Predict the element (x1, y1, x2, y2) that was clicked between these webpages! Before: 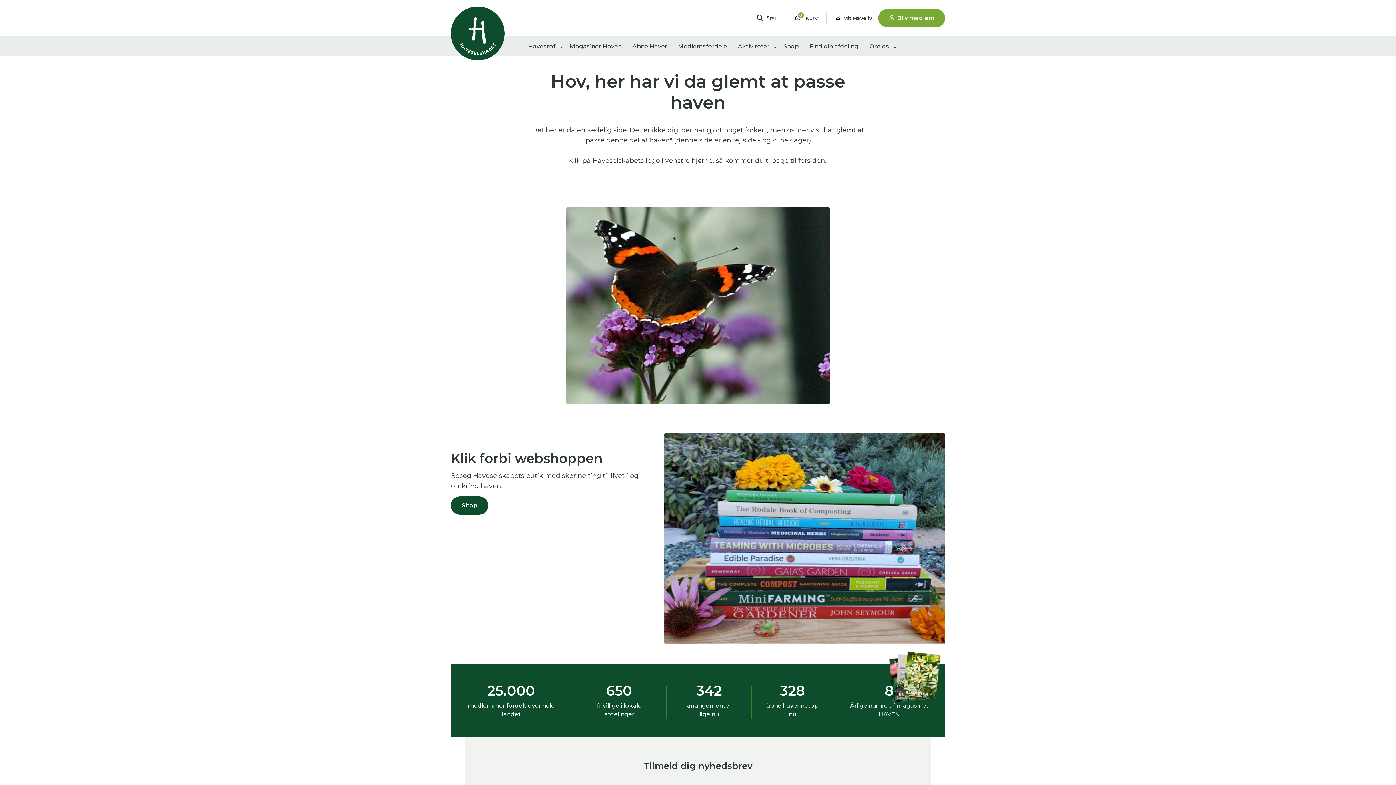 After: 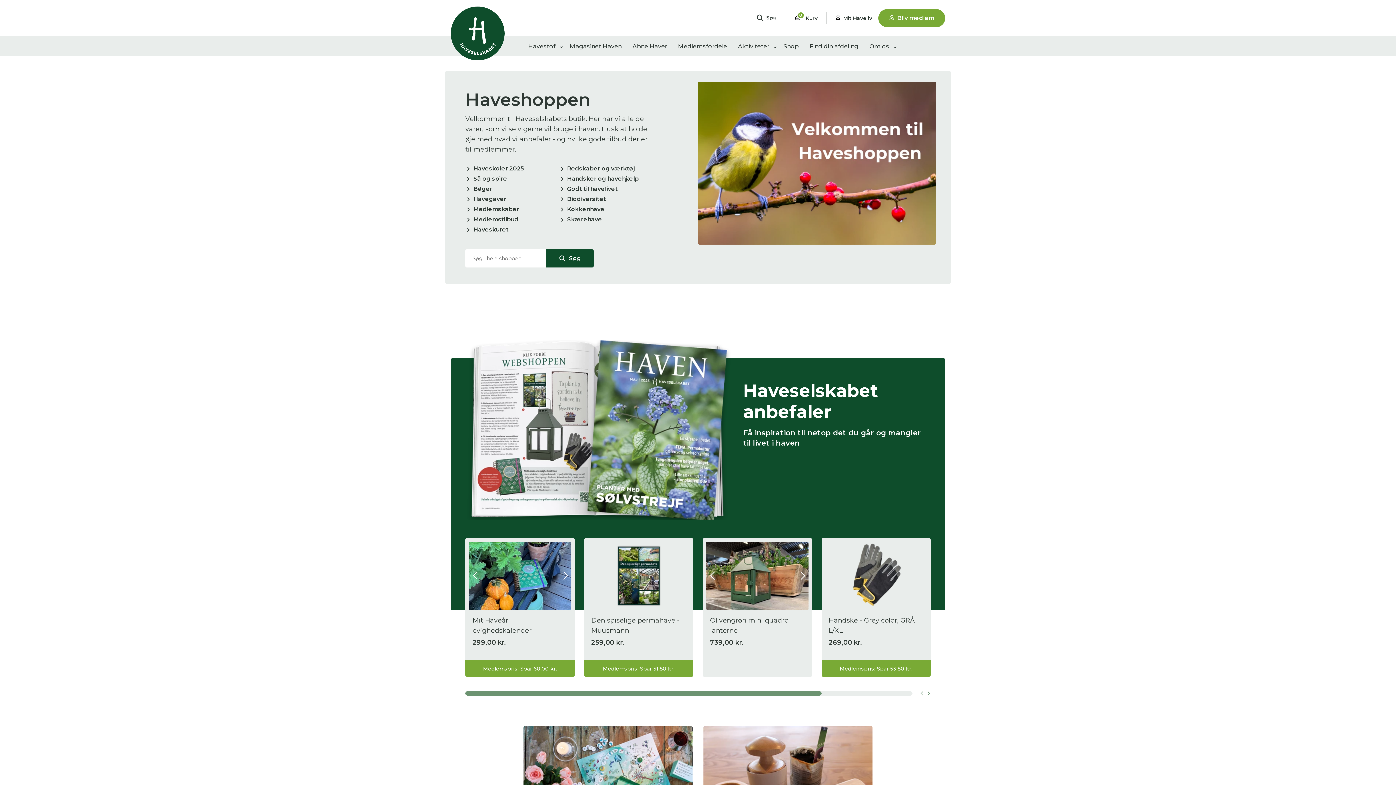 Action: bbox: (450, 496, 488, 514) label: Shop